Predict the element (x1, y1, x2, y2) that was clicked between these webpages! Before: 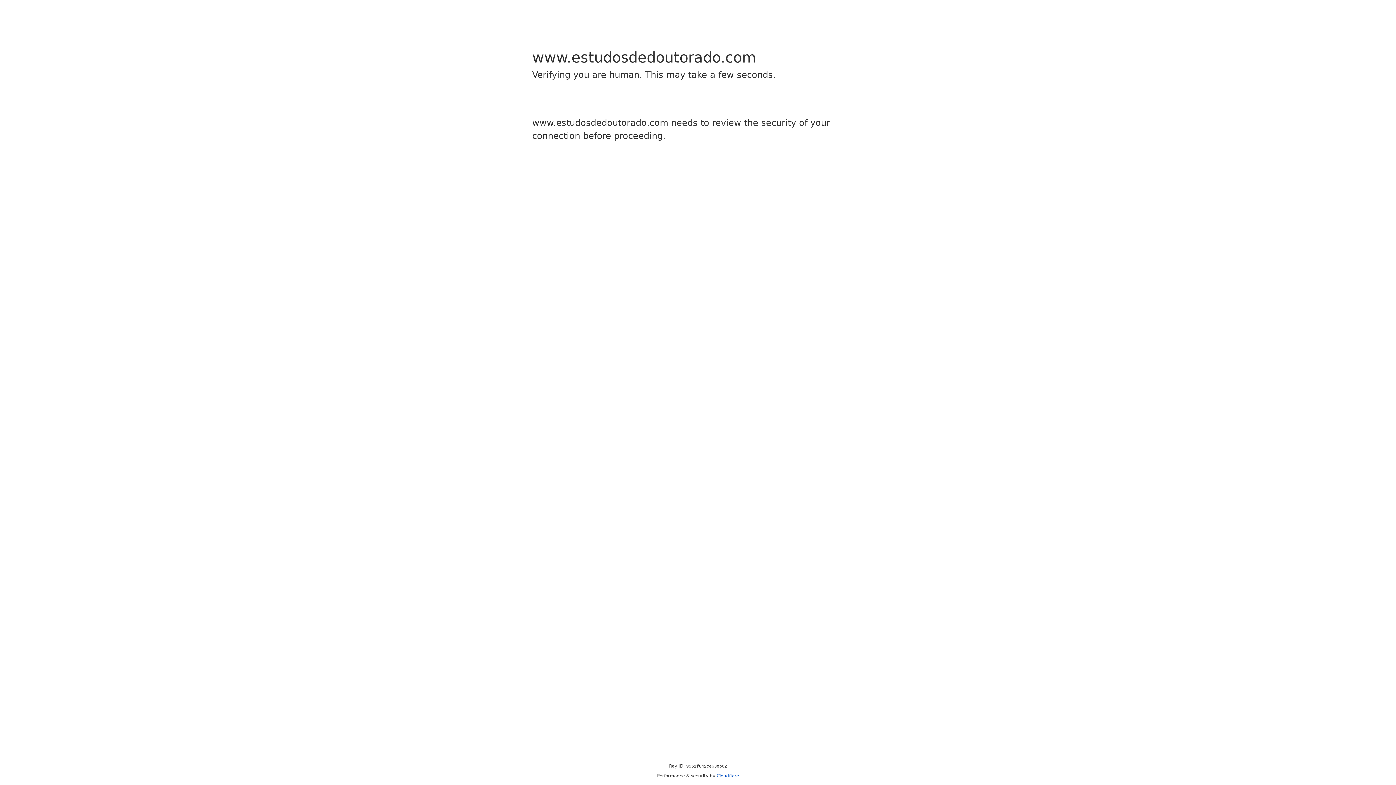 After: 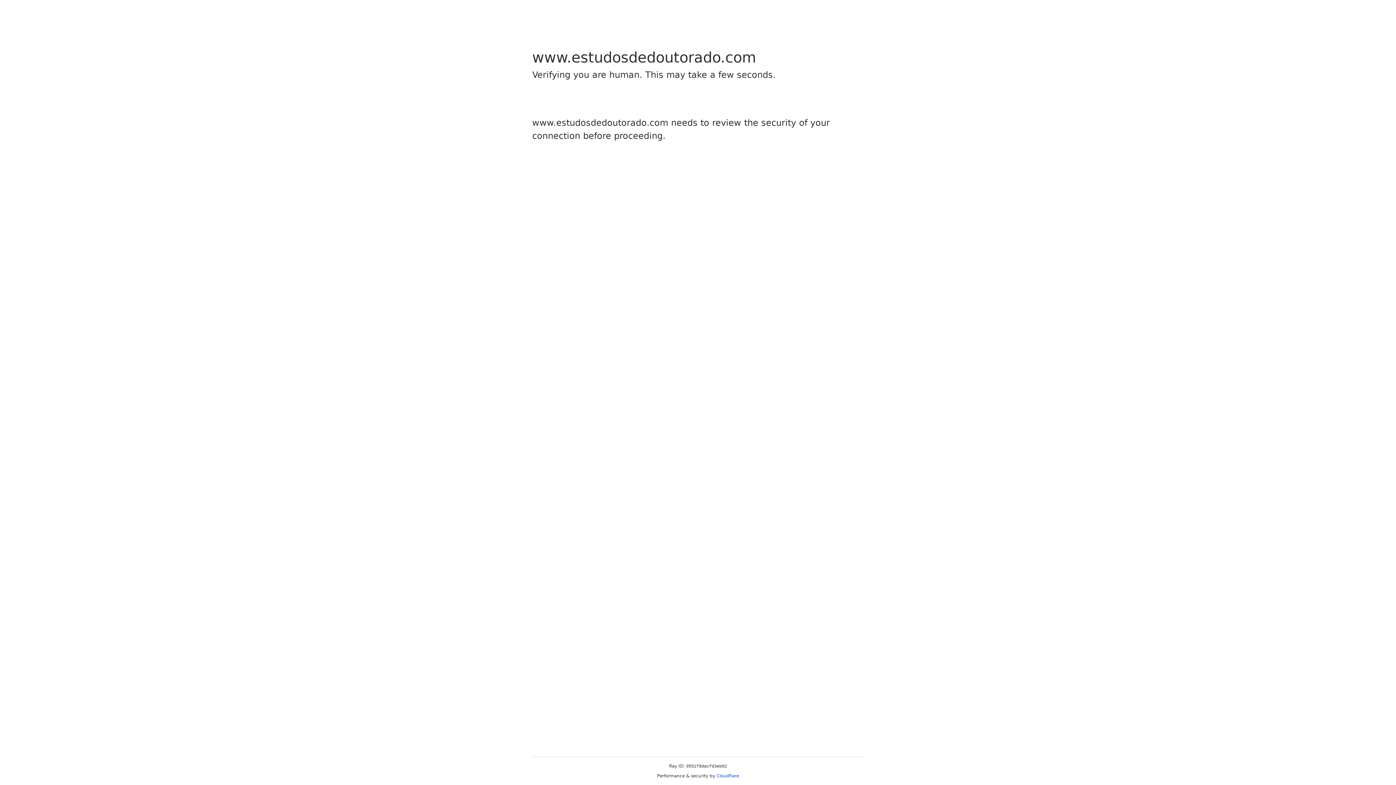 Action: label: Cloudflare bbox: (716, 773, 739, 778)